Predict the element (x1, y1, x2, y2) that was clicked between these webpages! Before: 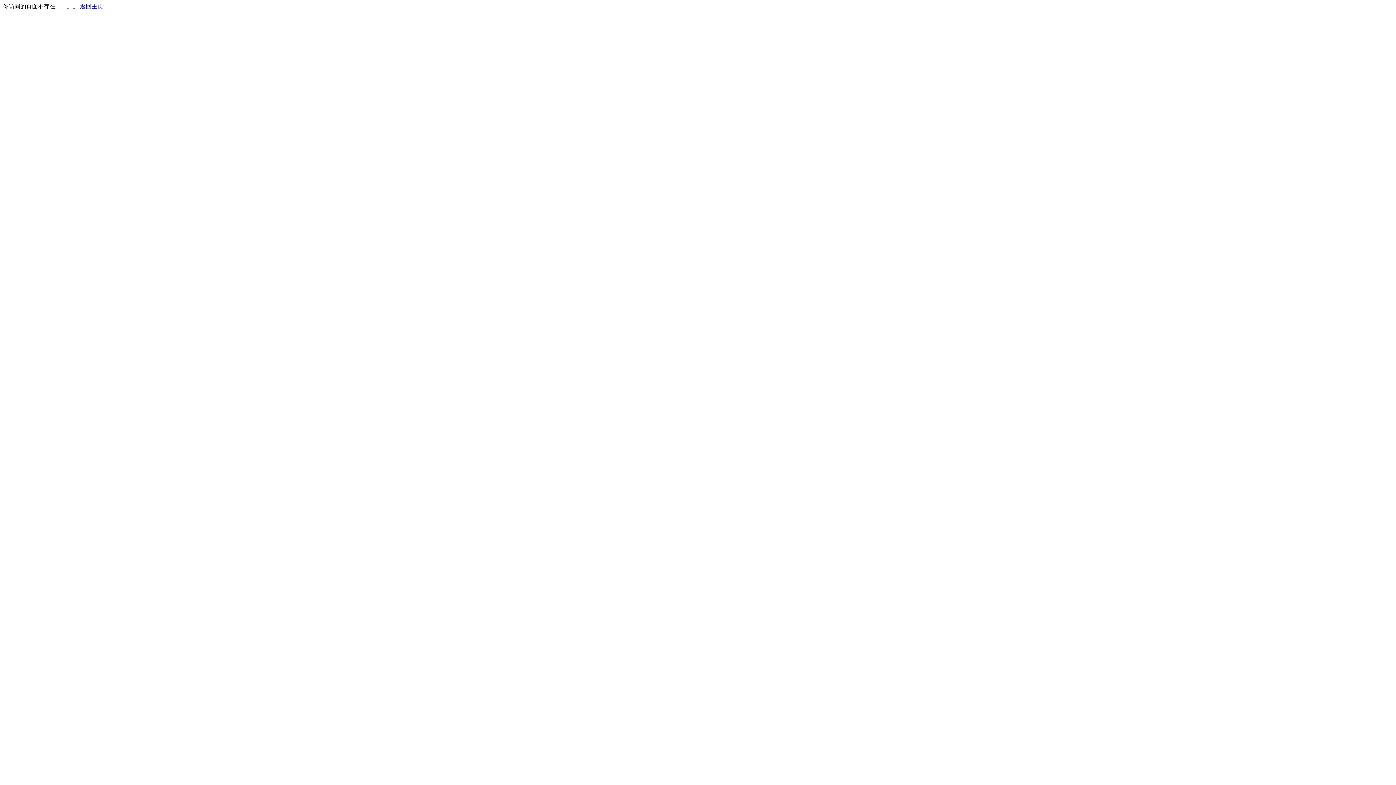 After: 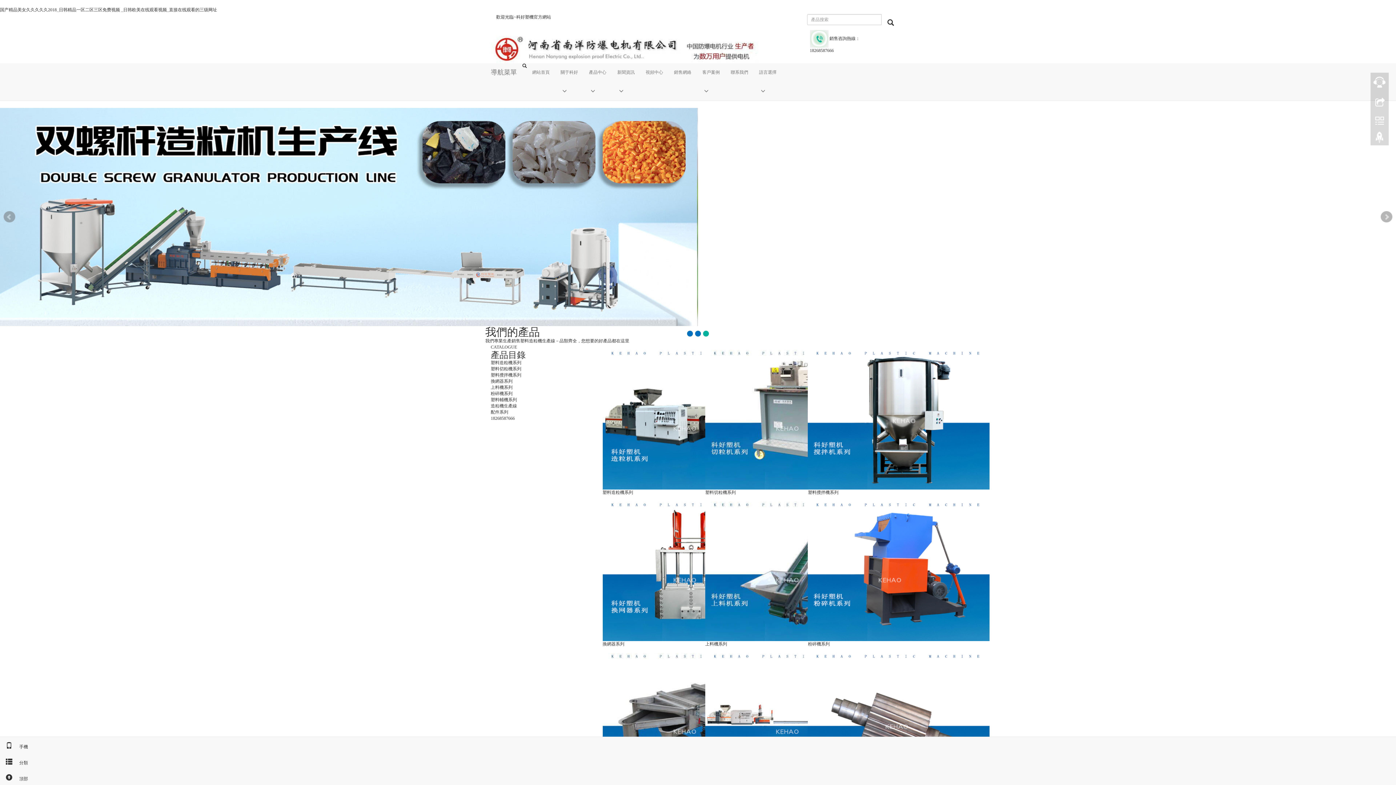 Action: label: 返回主页 bbox: (80, 3, 103, 9)